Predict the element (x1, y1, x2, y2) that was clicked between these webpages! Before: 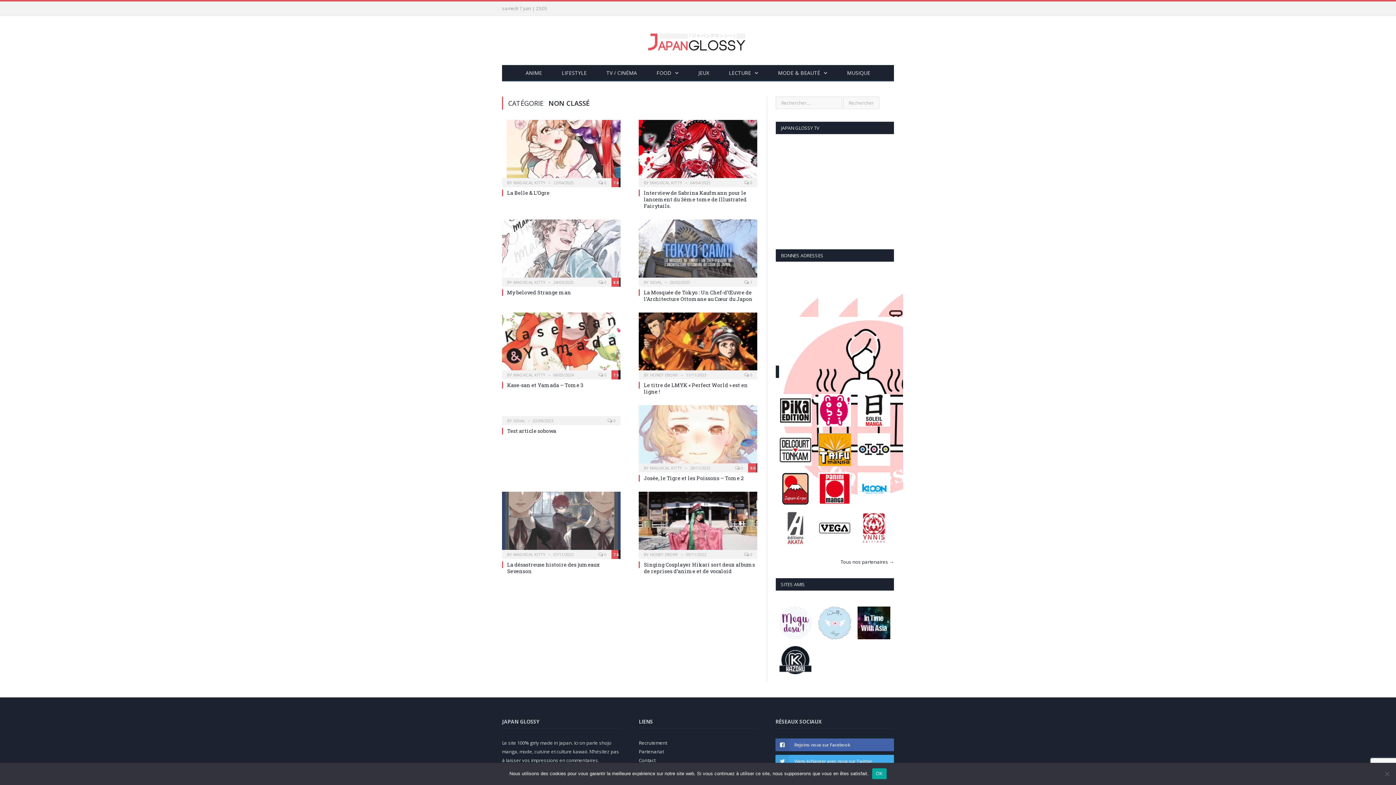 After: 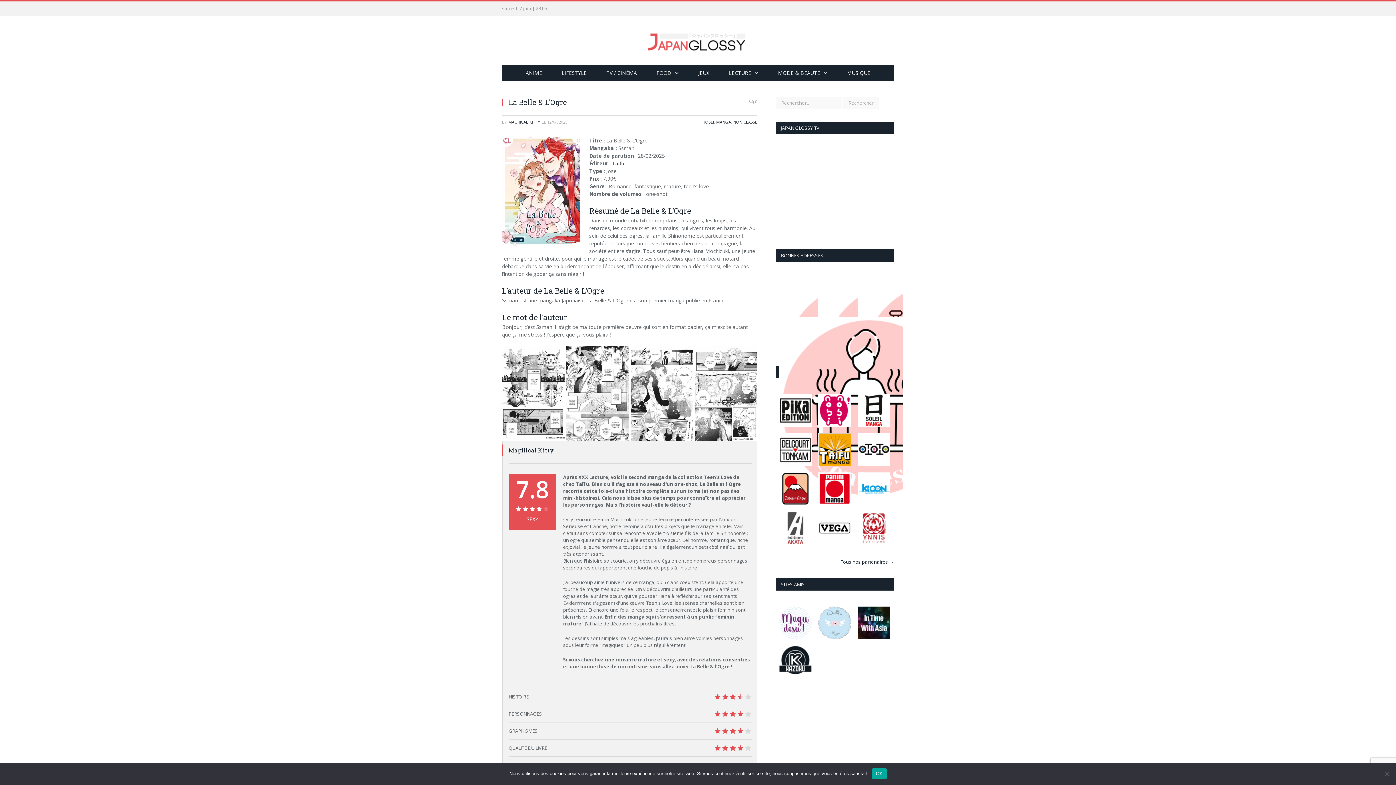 Action: bbox: (502, 120, 620, 182)